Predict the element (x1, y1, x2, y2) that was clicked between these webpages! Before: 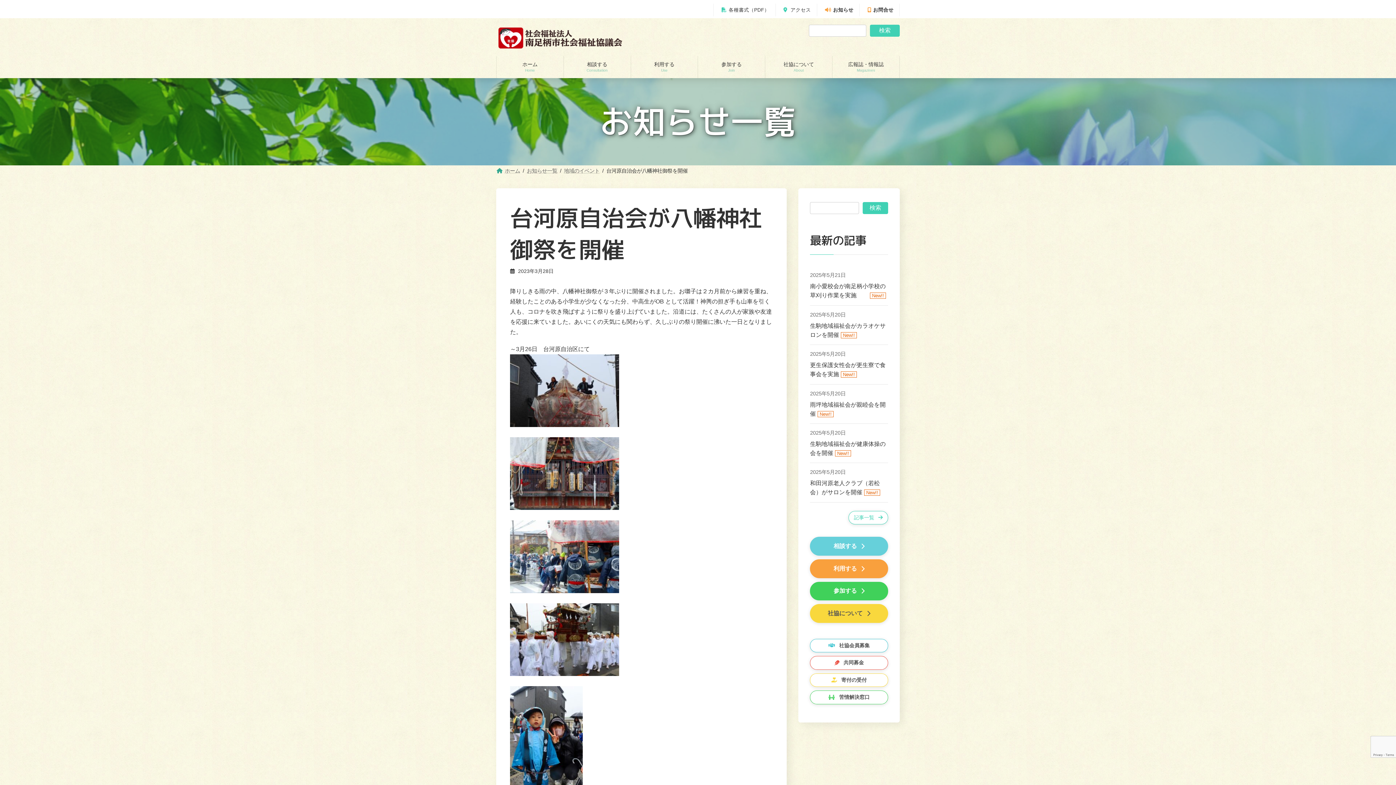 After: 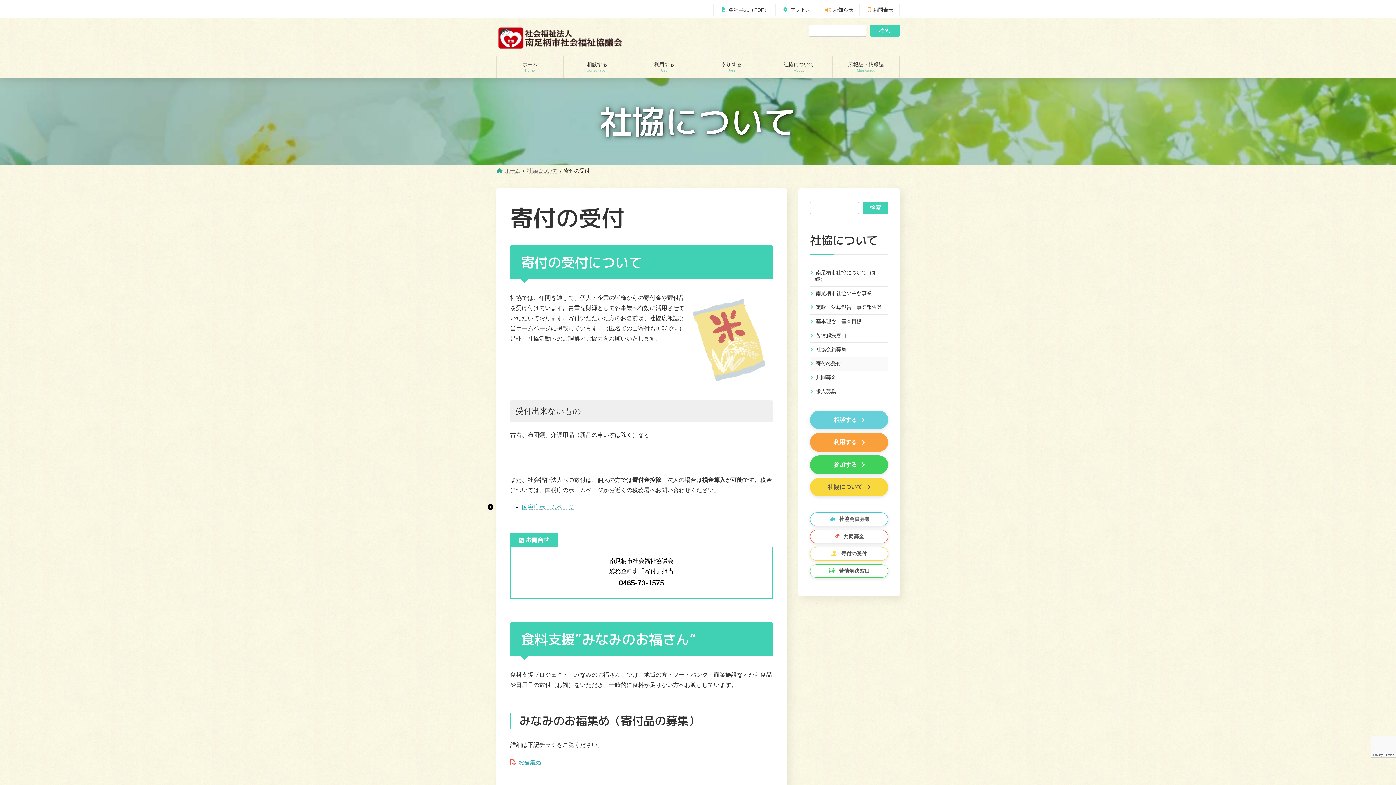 Action: label: 寄付の受付 bbox: (810, 673, 888, 687)